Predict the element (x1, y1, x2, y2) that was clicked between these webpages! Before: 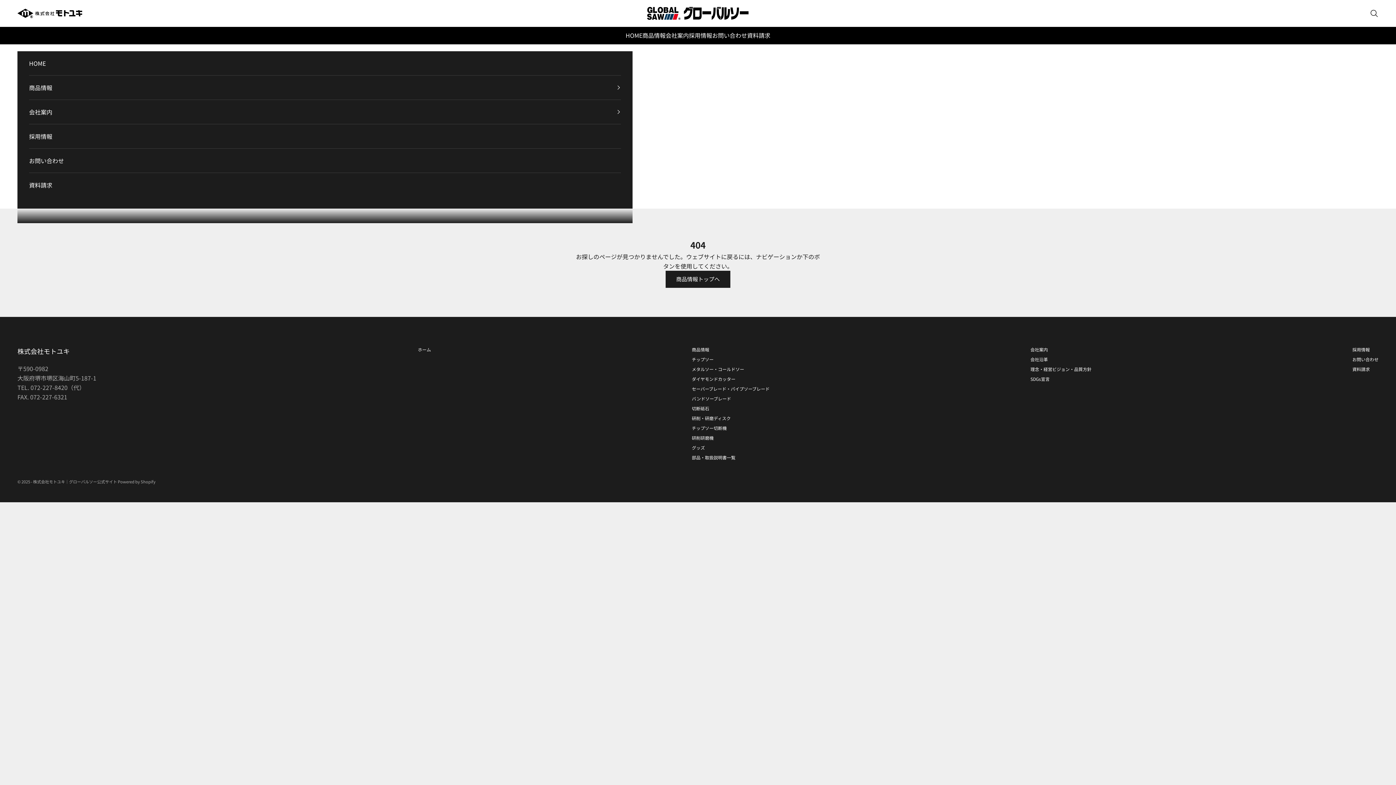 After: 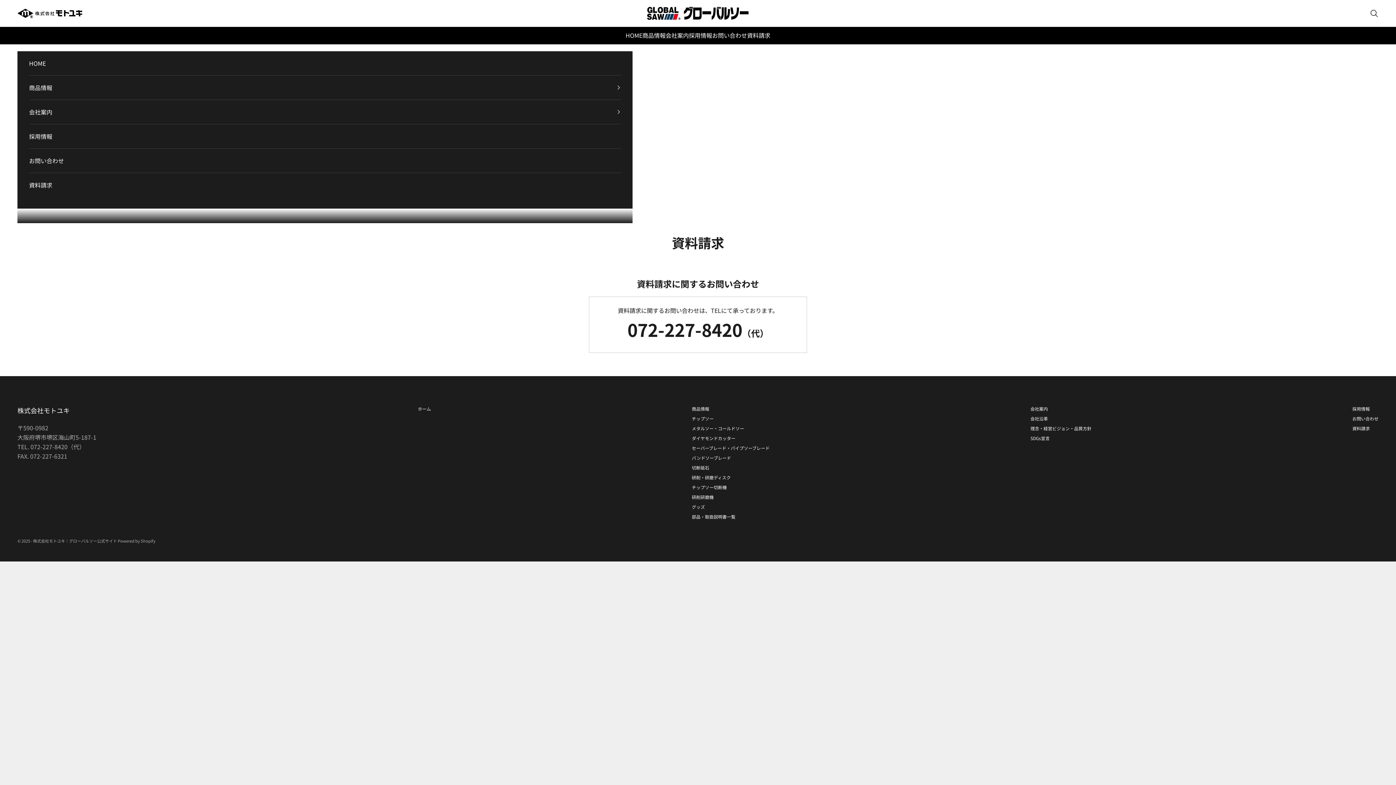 Action: label: 資料請求 bbox: (1352, 366, 1370, 372)